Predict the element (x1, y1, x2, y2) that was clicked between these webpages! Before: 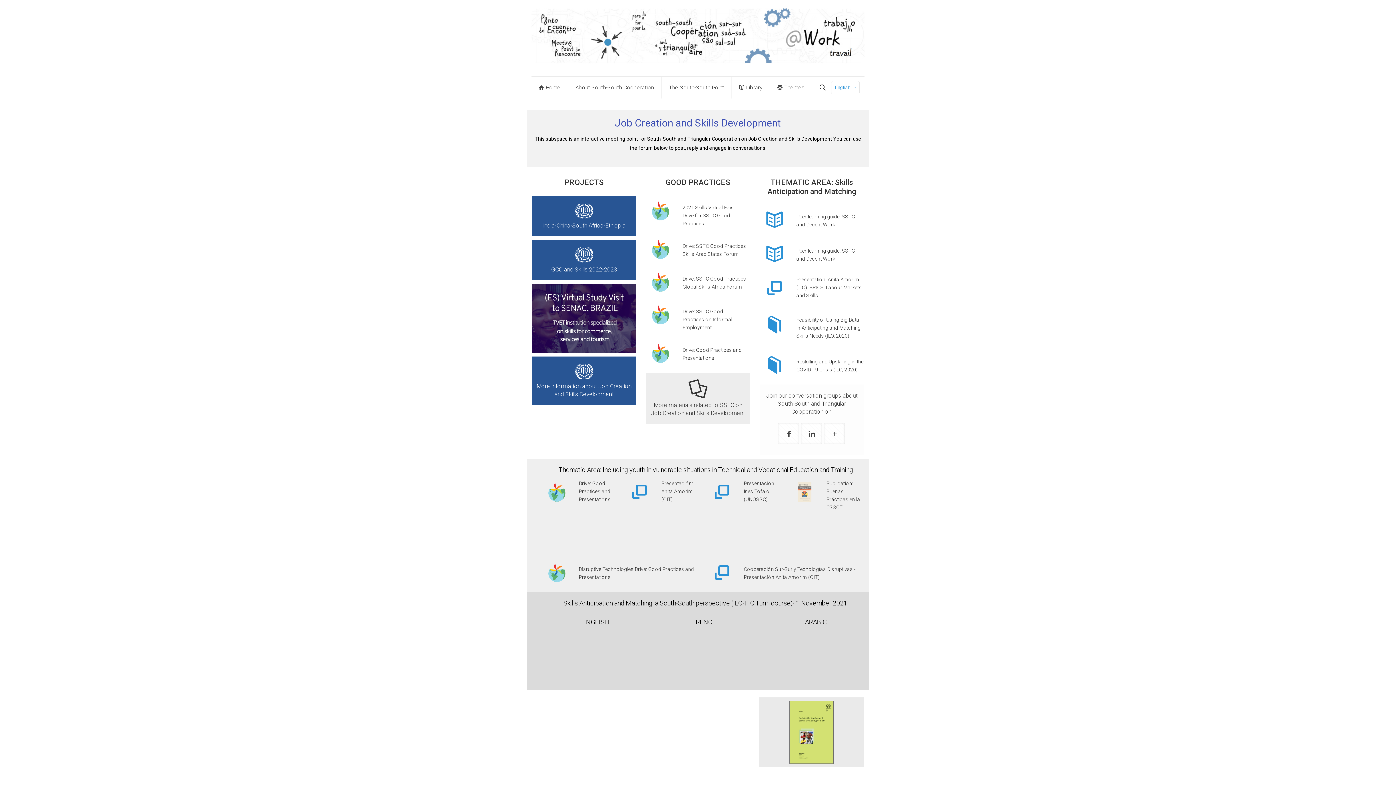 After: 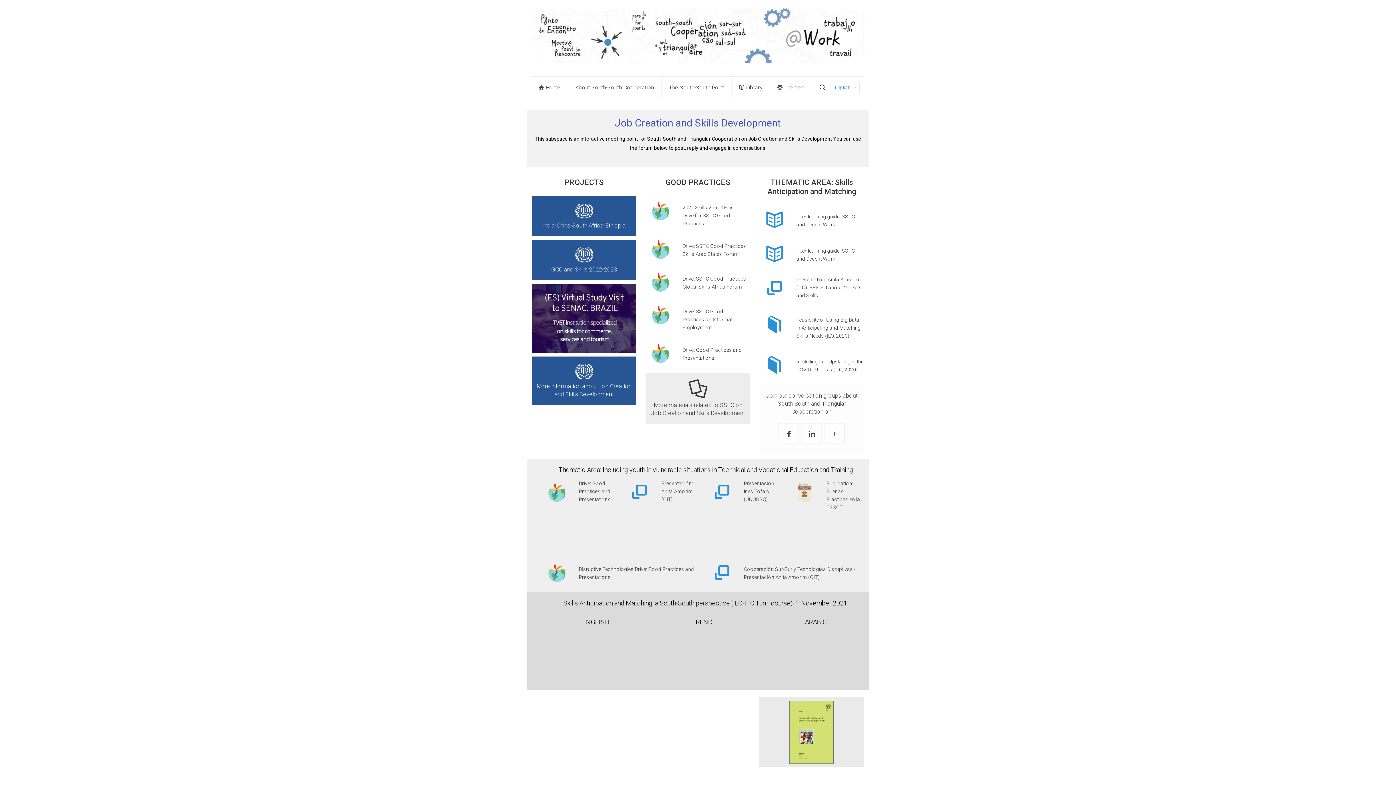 Action: bbox: (646, 234, 750, 258) label: Drive: SSTC Good Practices Skills Arab States Forum